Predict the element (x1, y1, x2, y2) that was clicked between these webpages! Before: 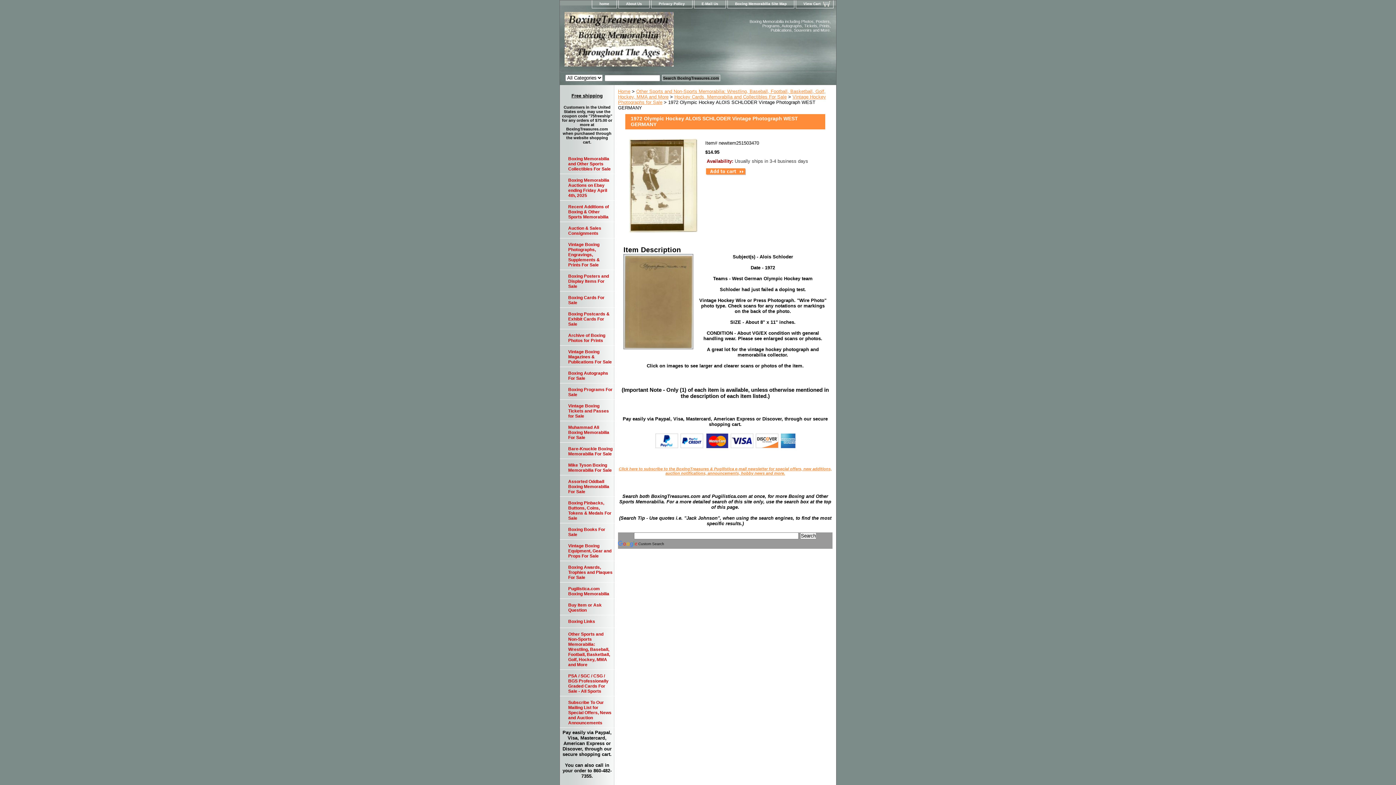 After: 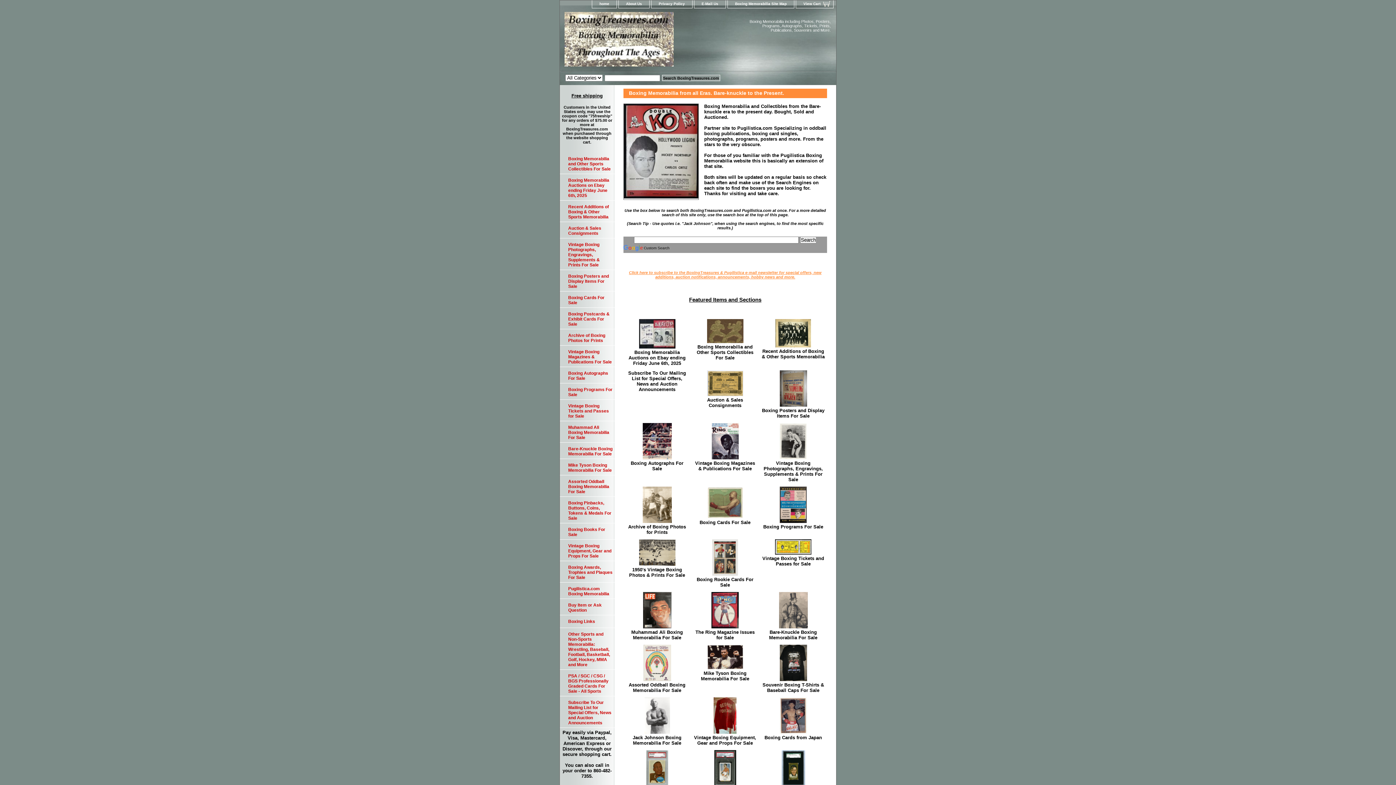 Action: label: Home bbox: (618, 88, 630, 94)